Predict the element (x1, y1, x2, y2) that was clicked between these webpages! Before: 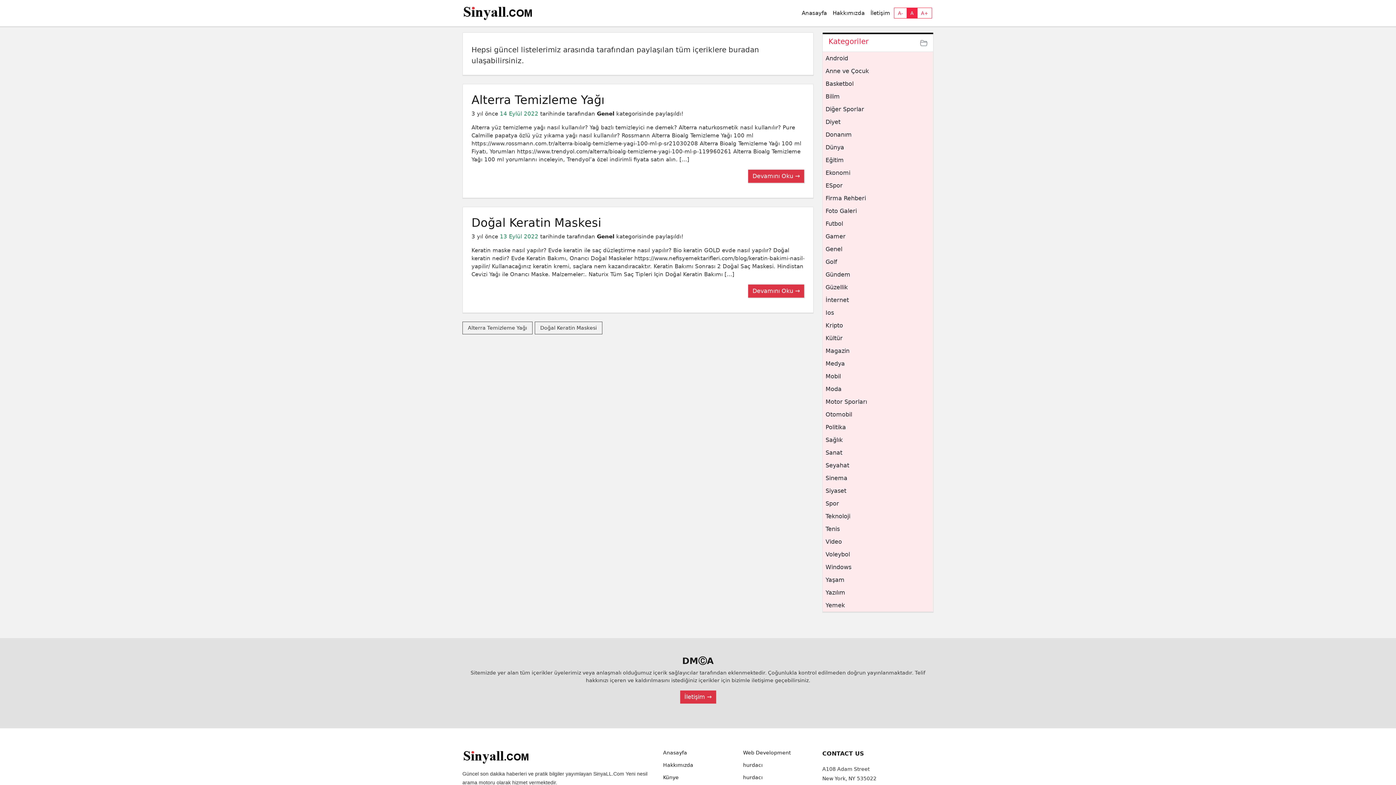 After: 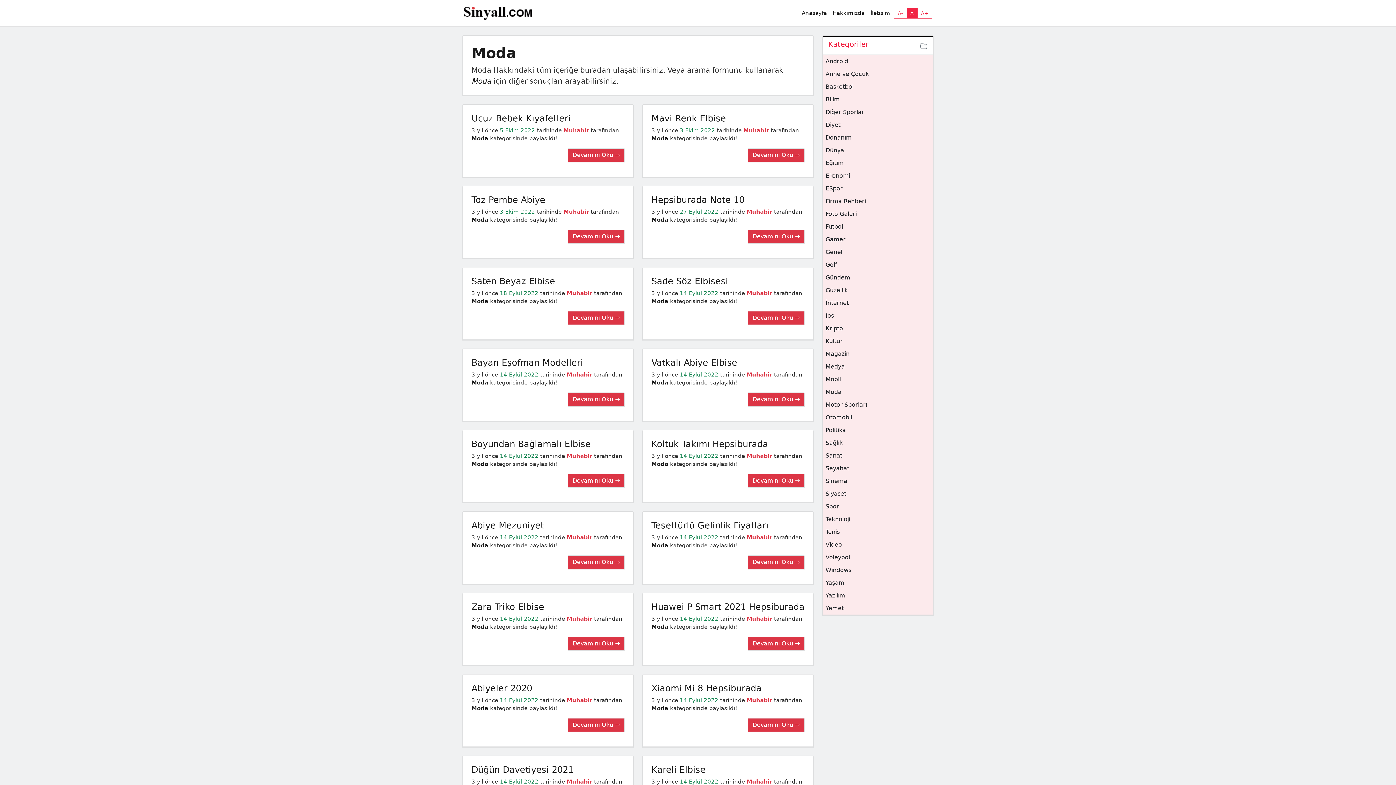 Action: bbox: (825, 385, 841, 392) label: Moda